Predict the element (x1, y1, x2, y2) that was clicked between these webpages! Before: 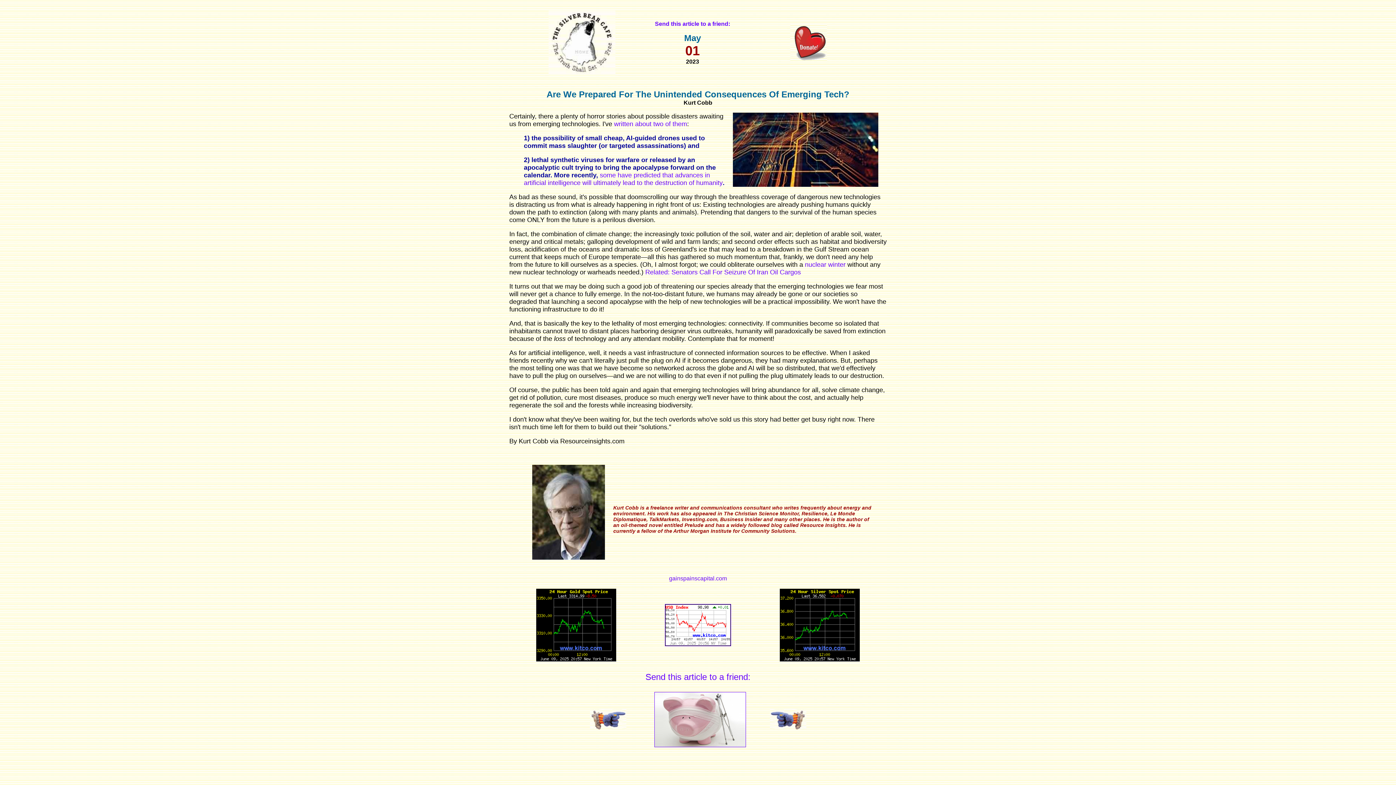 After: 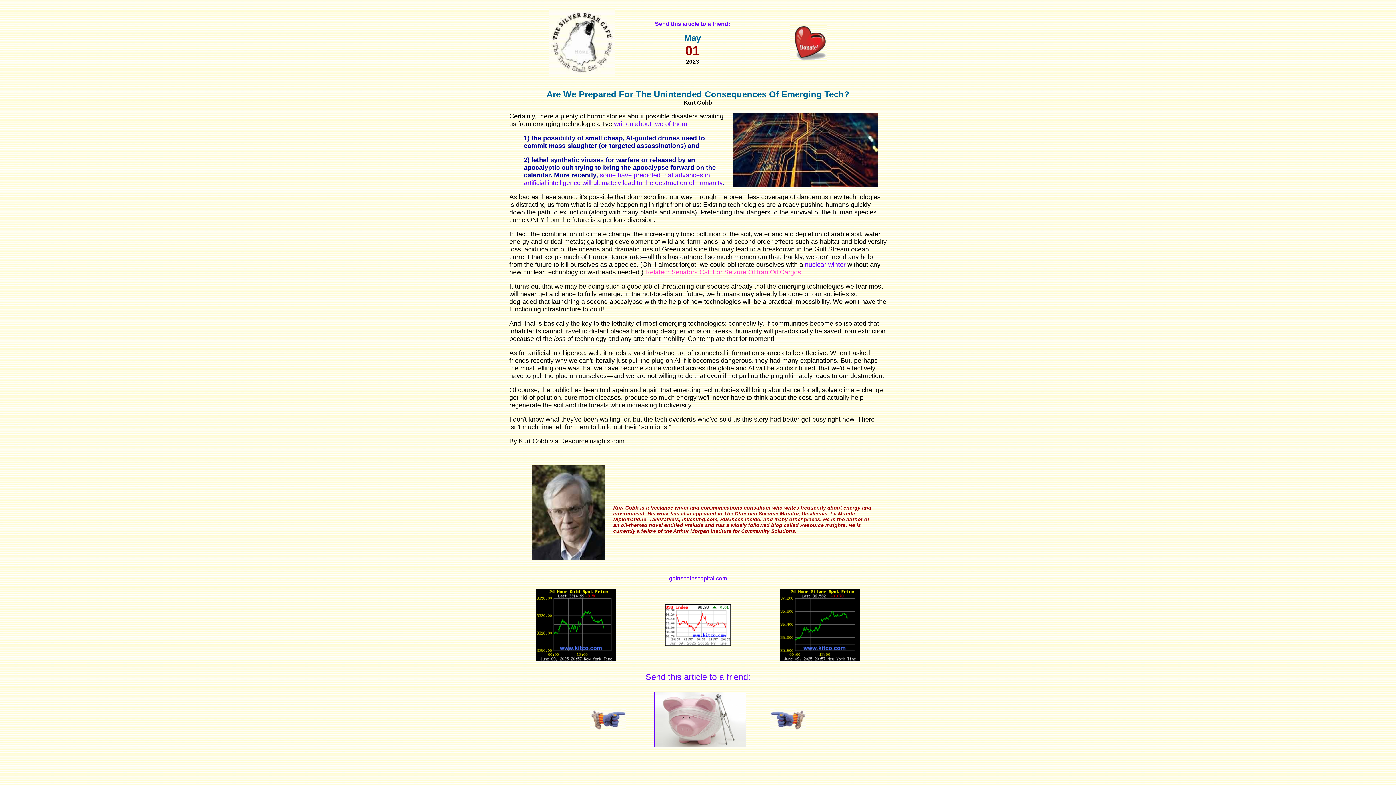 Action: label: Related: Senators Call For Seizure Of Iran Oil Cargos bbox: (645, 268, 801, 276)